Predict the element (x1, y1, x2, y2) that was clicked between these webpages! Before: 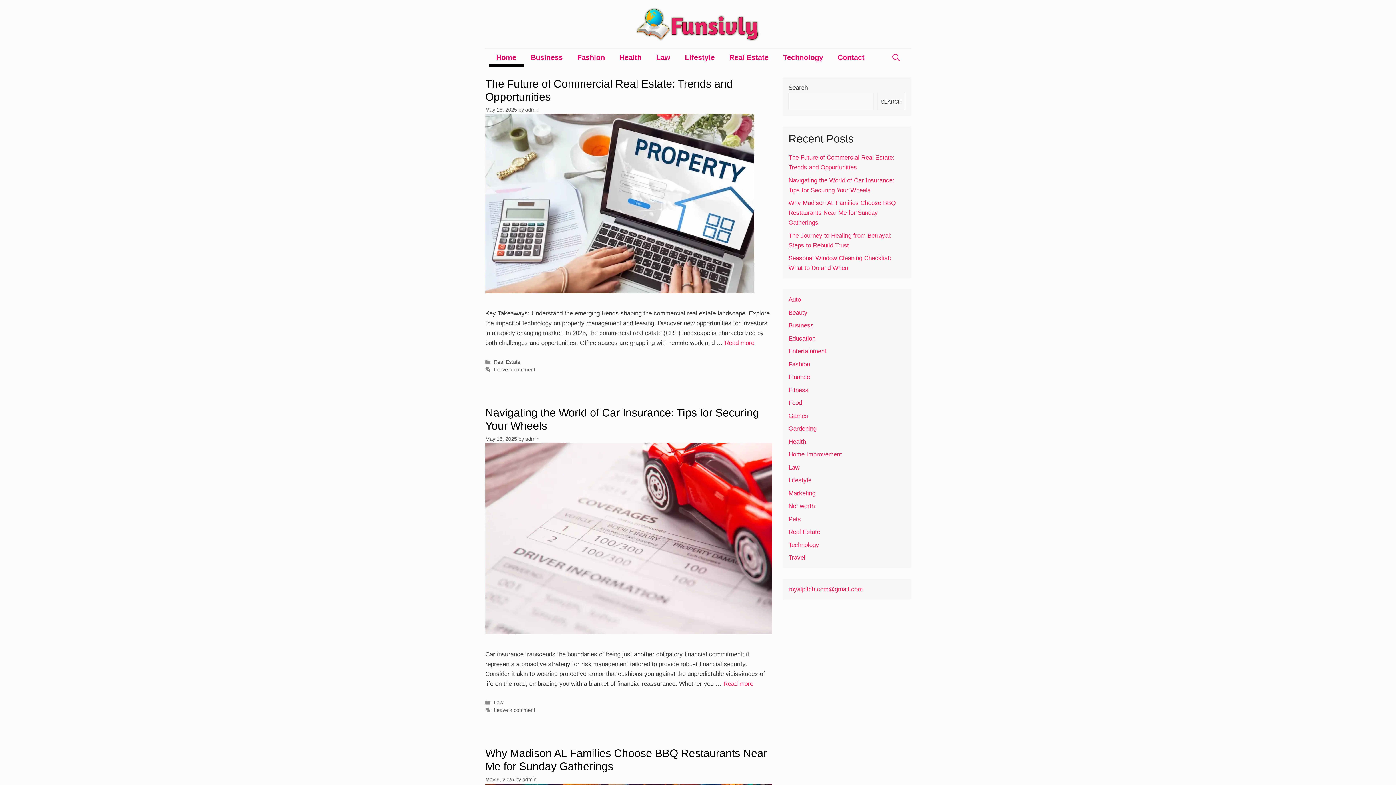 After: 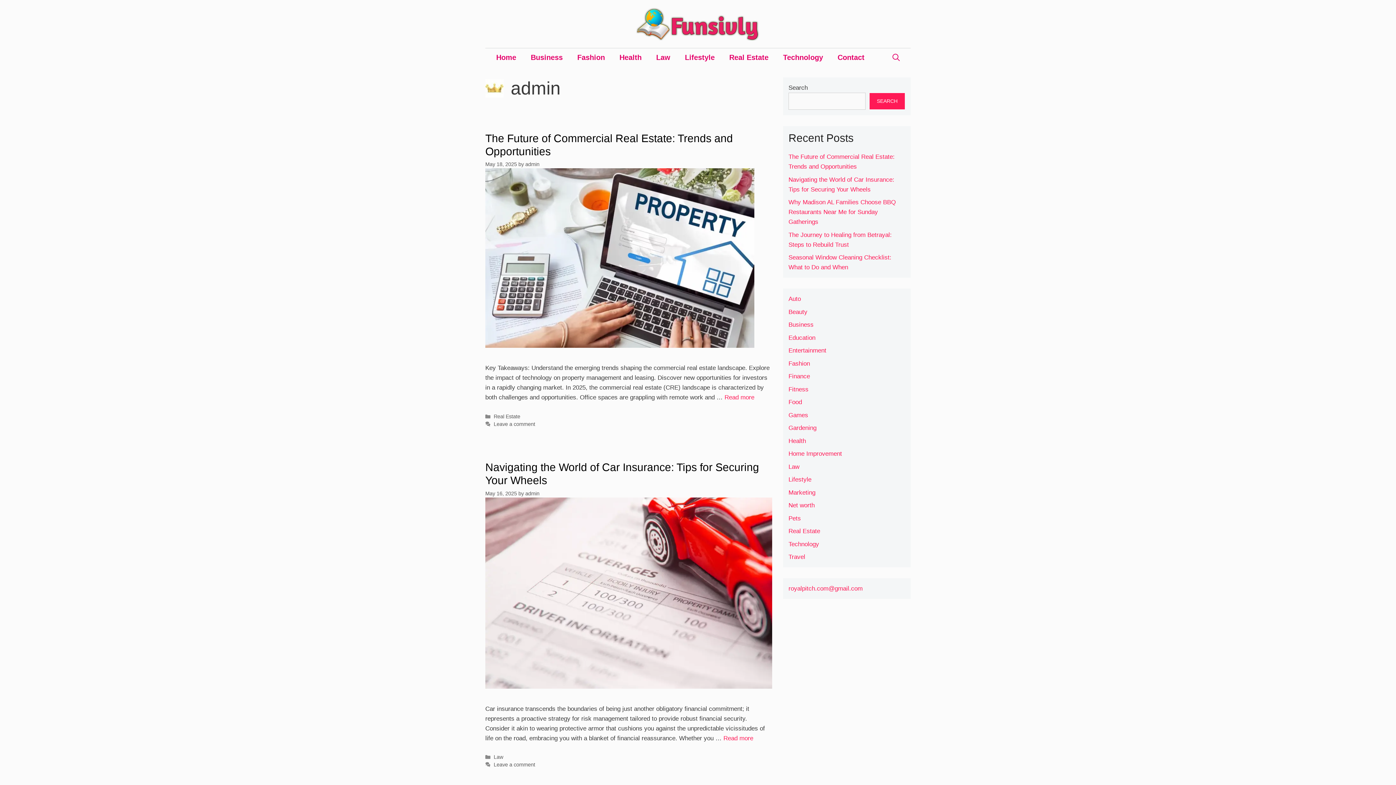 Action: label: admin bbox: (525, 107, 539, 112)